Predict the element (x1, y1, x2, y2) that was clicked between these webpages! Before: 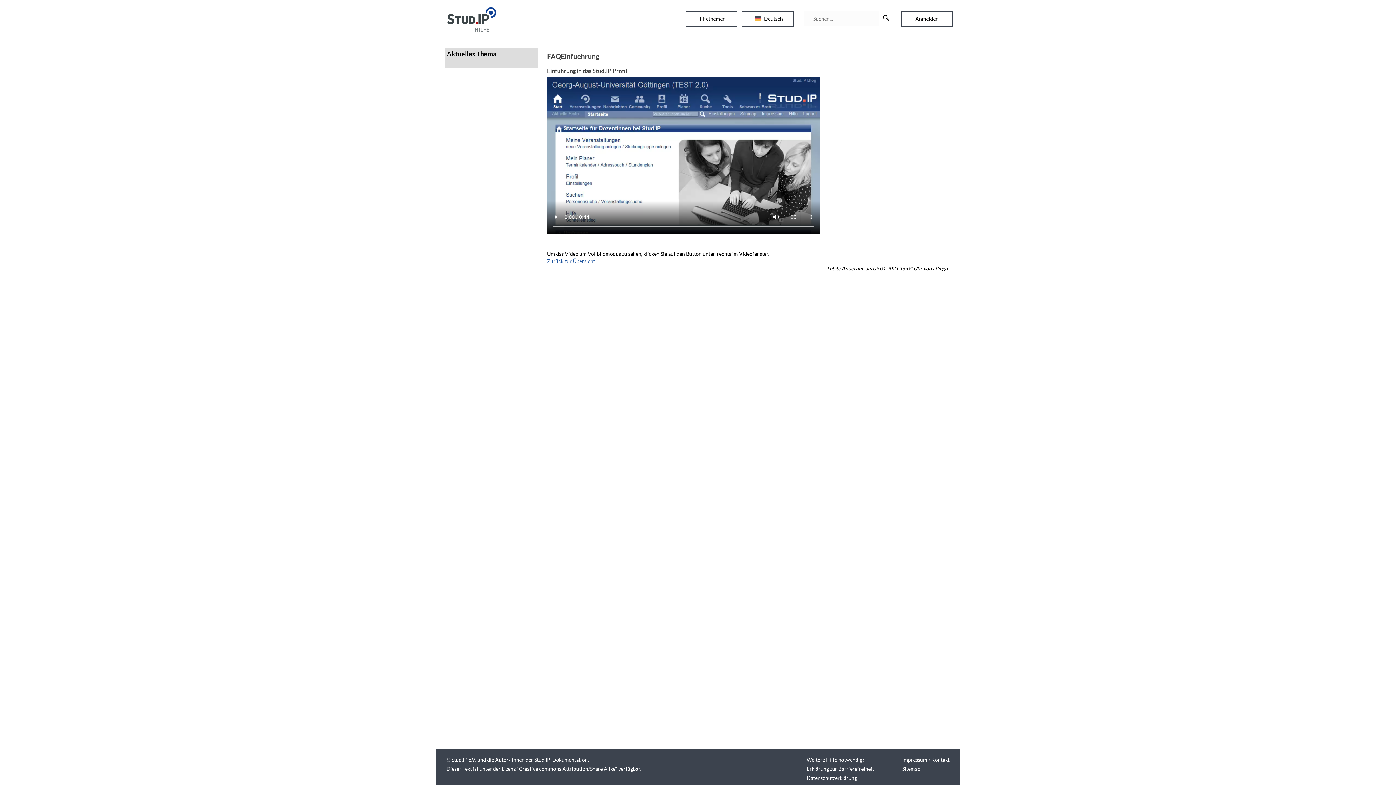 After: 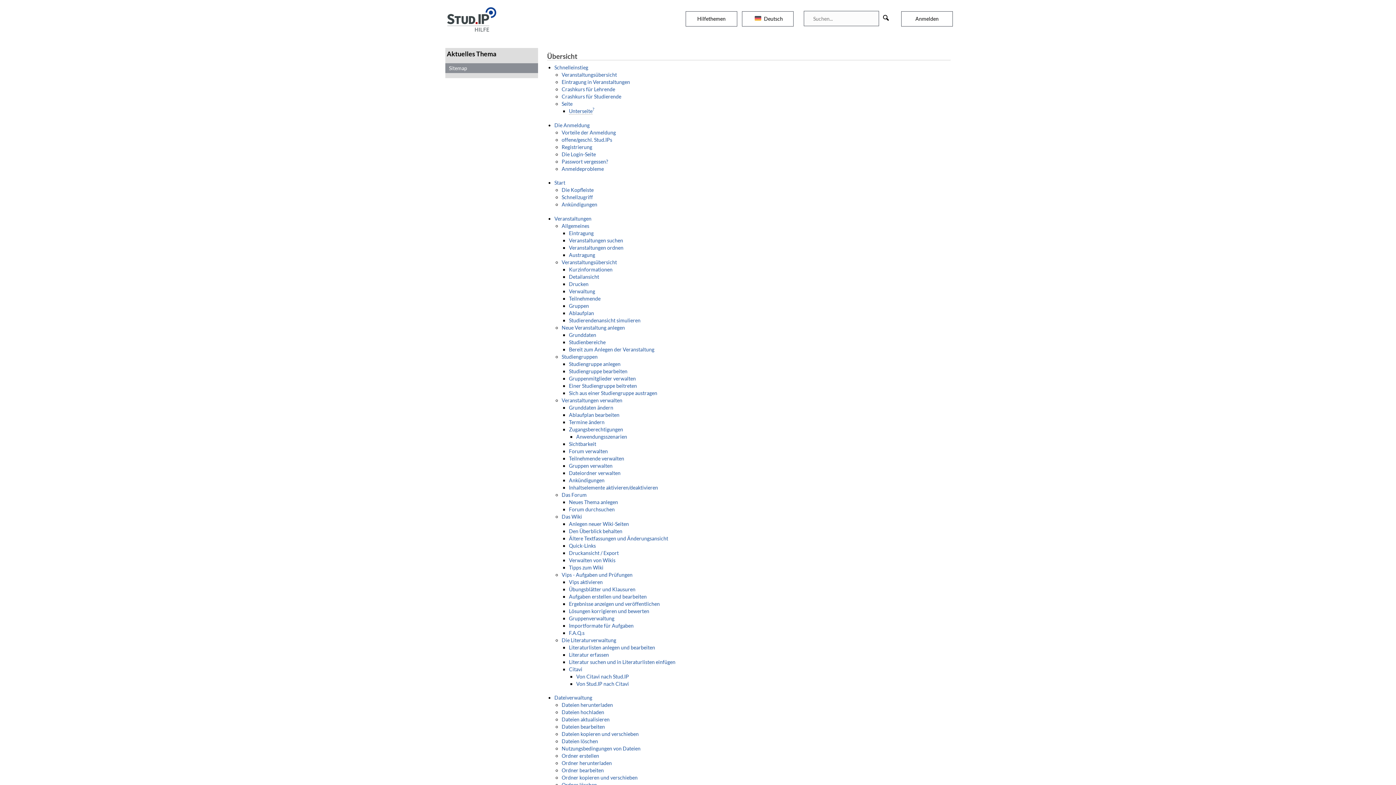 Action: label: Sitemap bbox: (894, 766, 920, 772)